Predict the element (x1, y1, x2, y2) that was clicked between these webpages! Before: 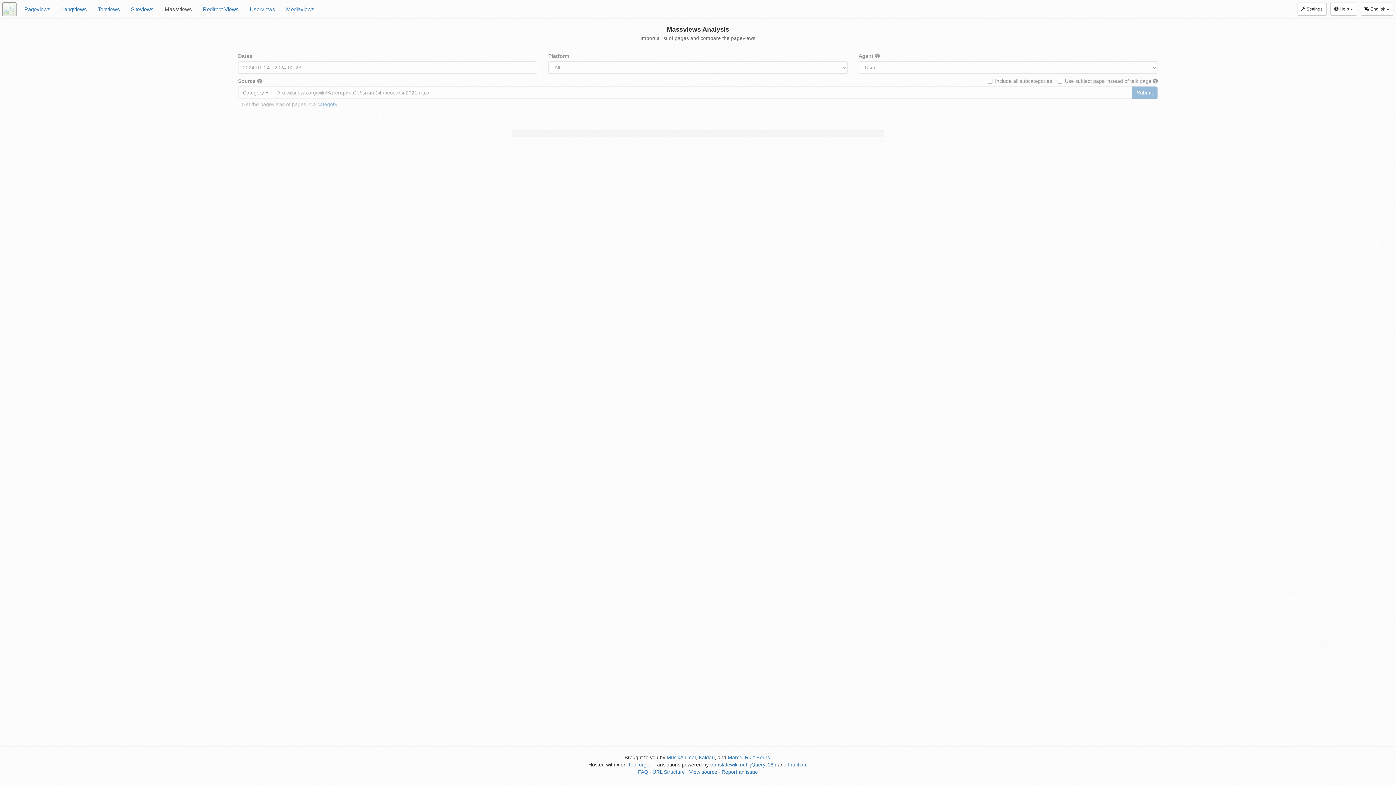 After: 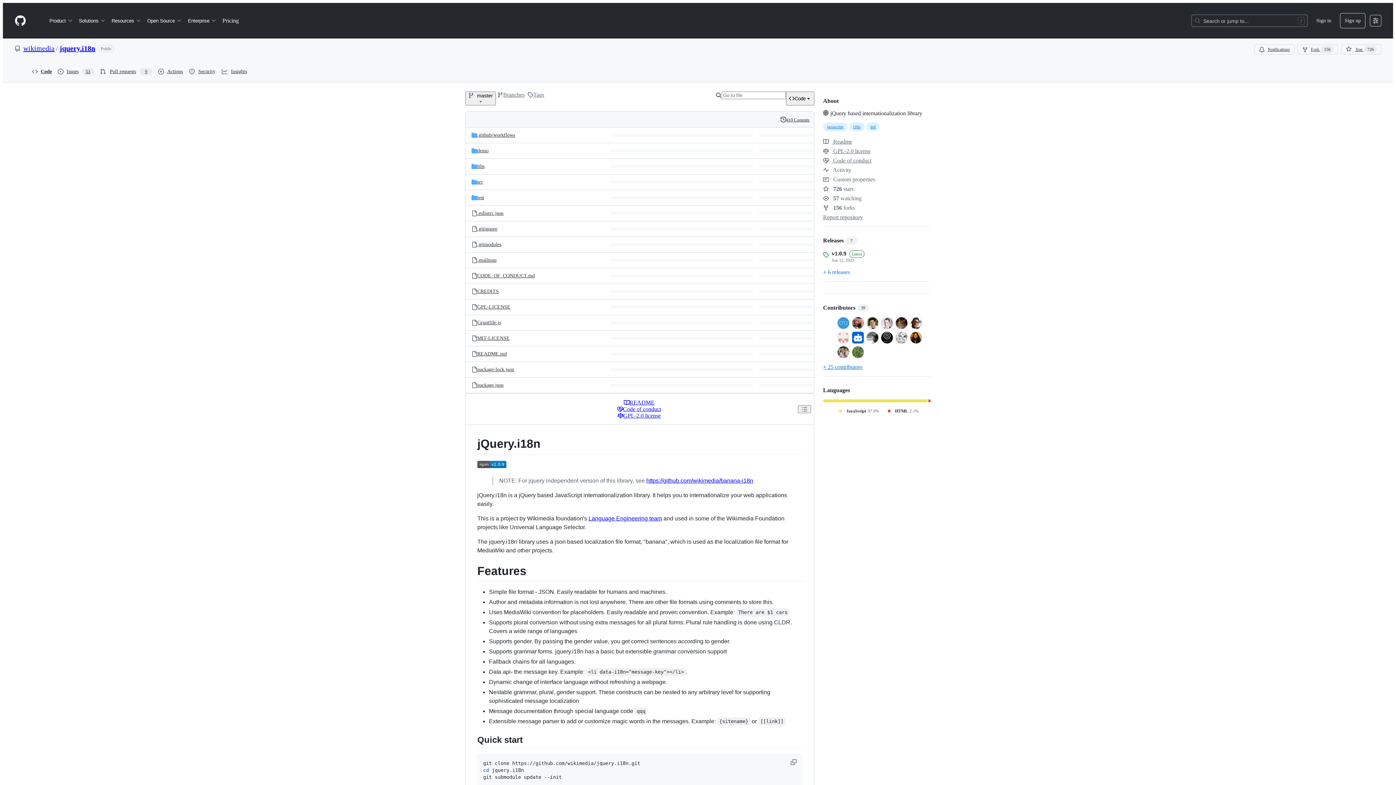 Action: label: jQuery.i18n bbox: (750, 762, 776, 768)